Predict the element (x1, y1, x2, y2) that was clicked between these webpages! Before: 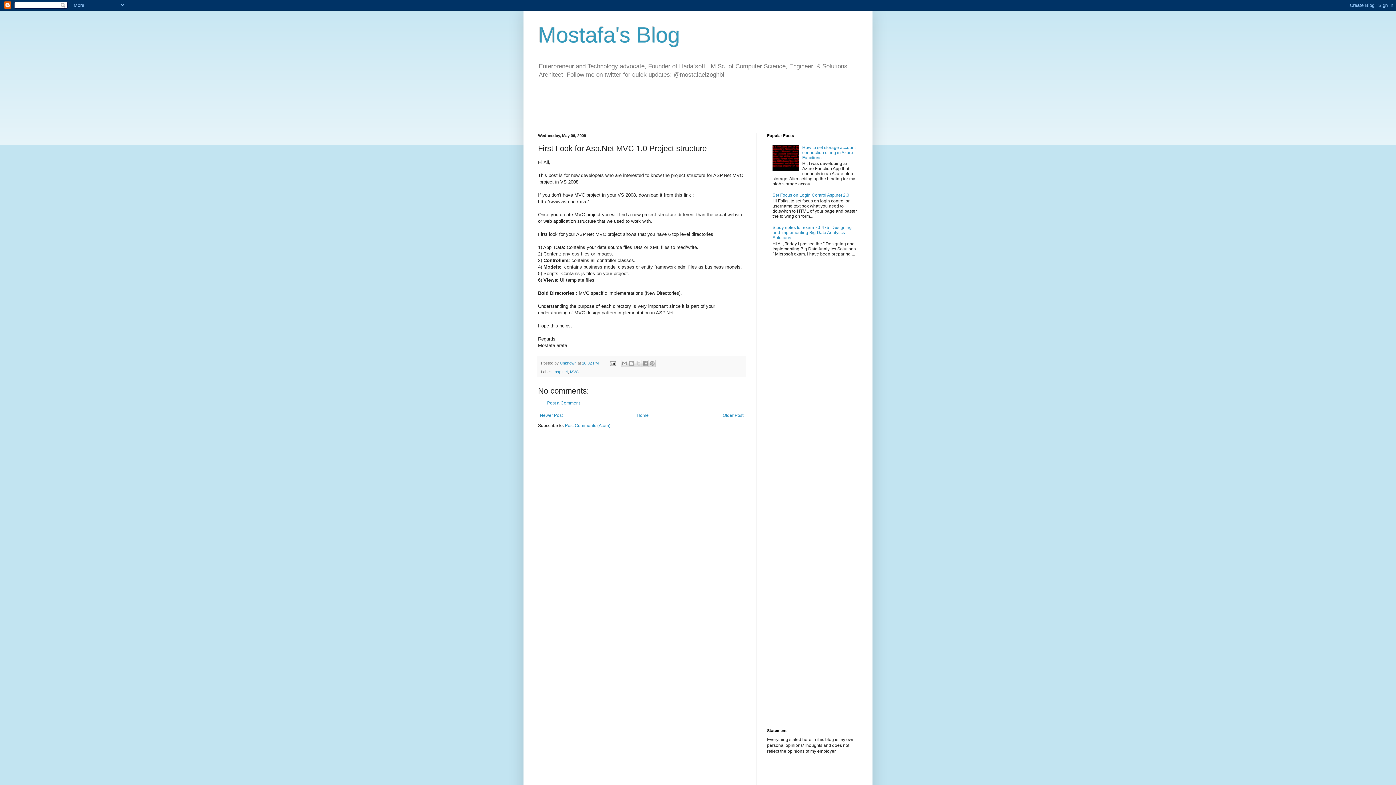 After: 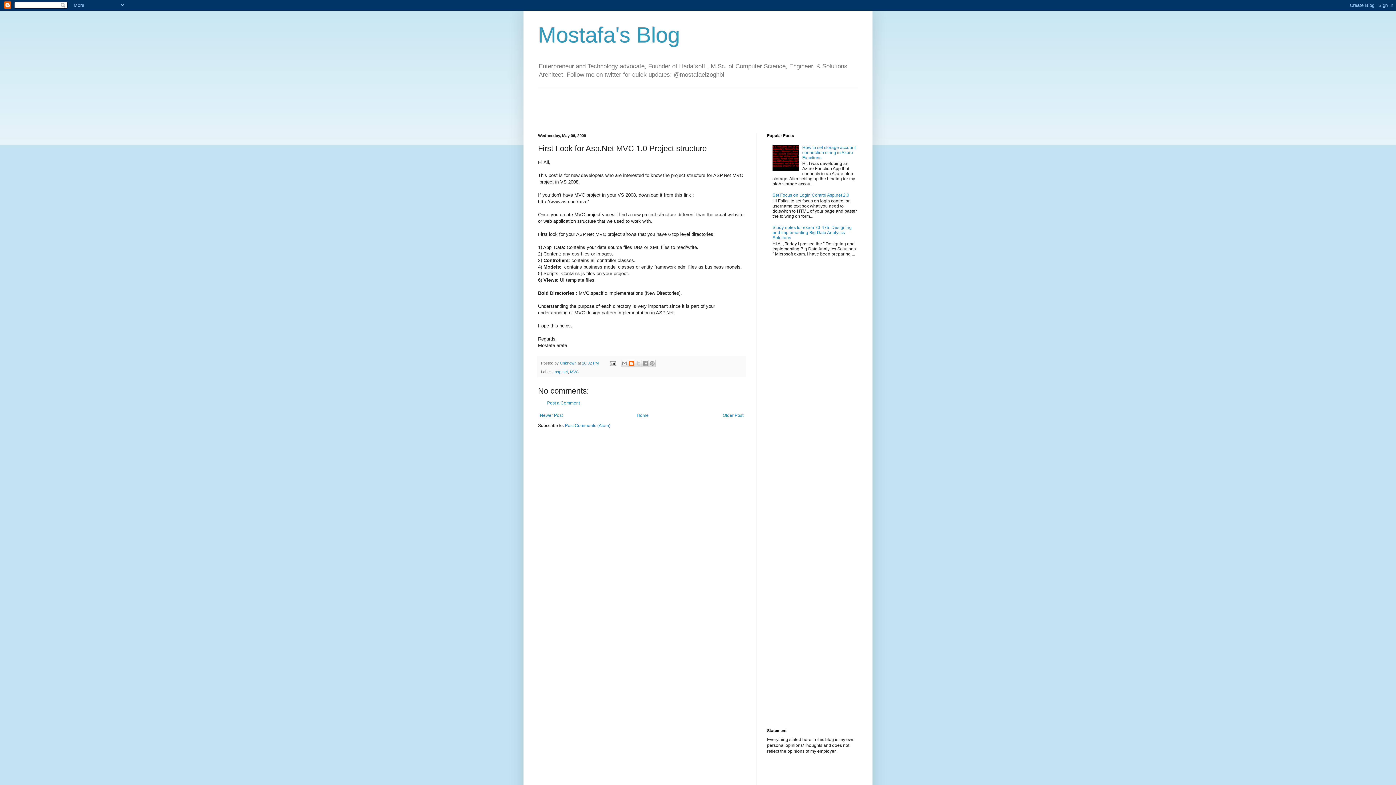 Action: label: BlogThis! bbox: (627, 360, 635, 367)